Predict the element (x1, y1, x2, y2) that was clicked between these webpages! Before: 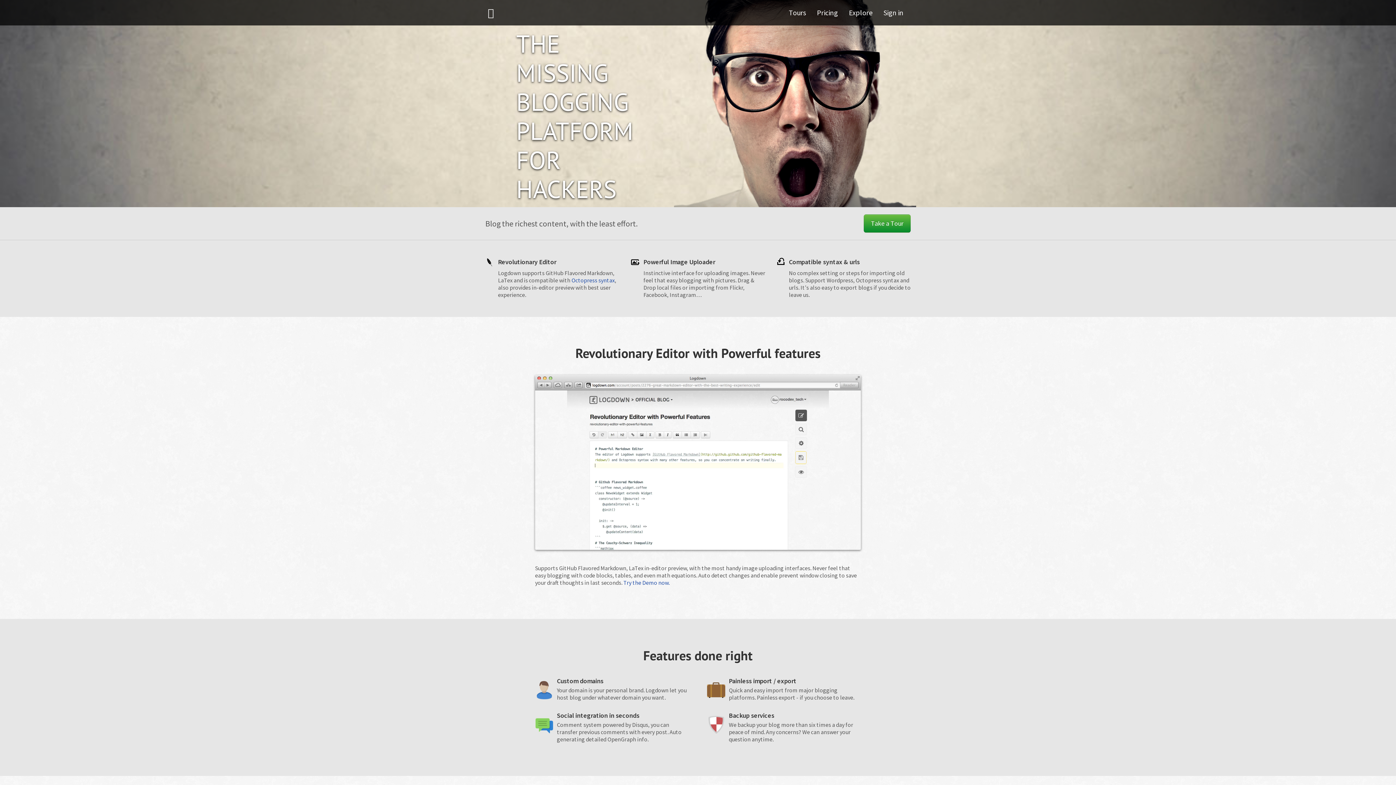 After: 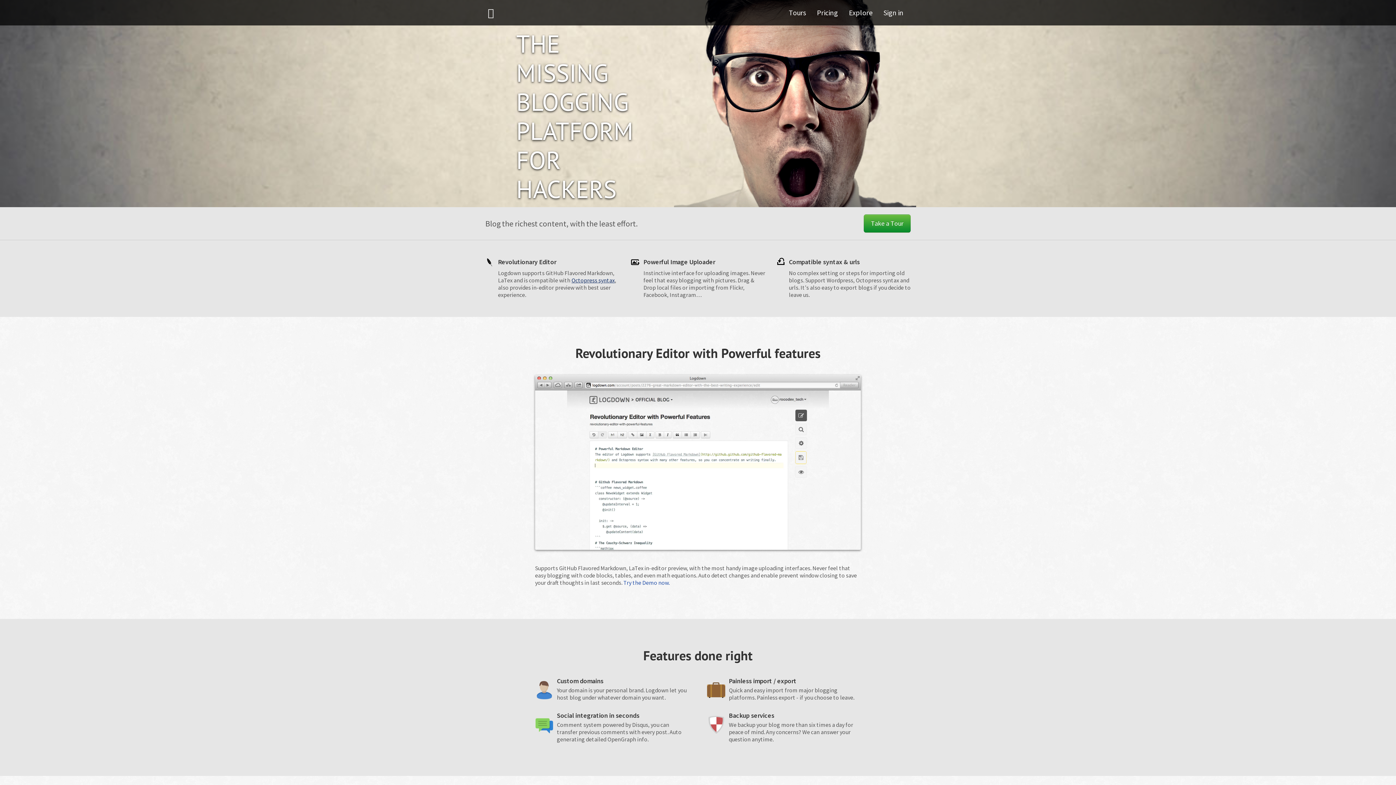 Action: bbox: (571, 276, 614, 284) label: Octopress syntax